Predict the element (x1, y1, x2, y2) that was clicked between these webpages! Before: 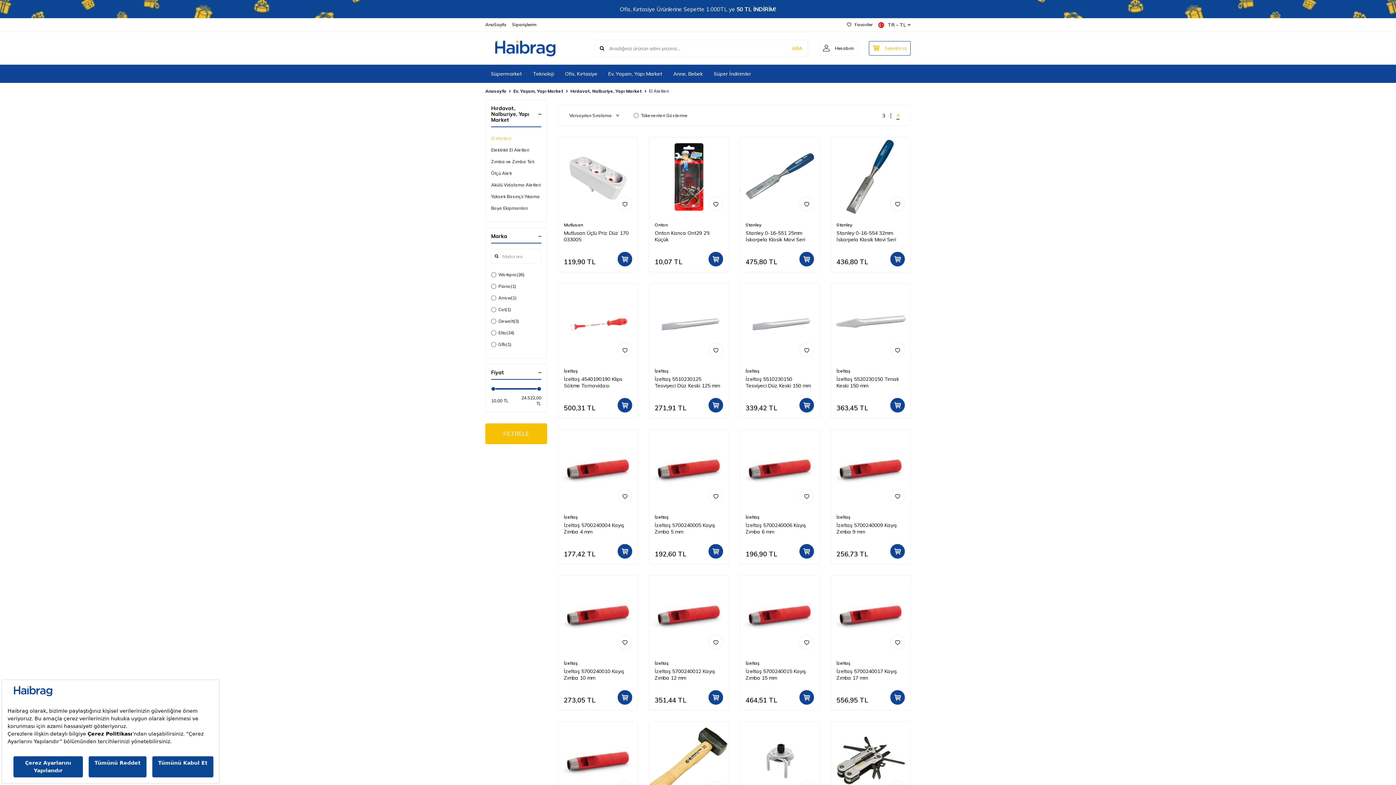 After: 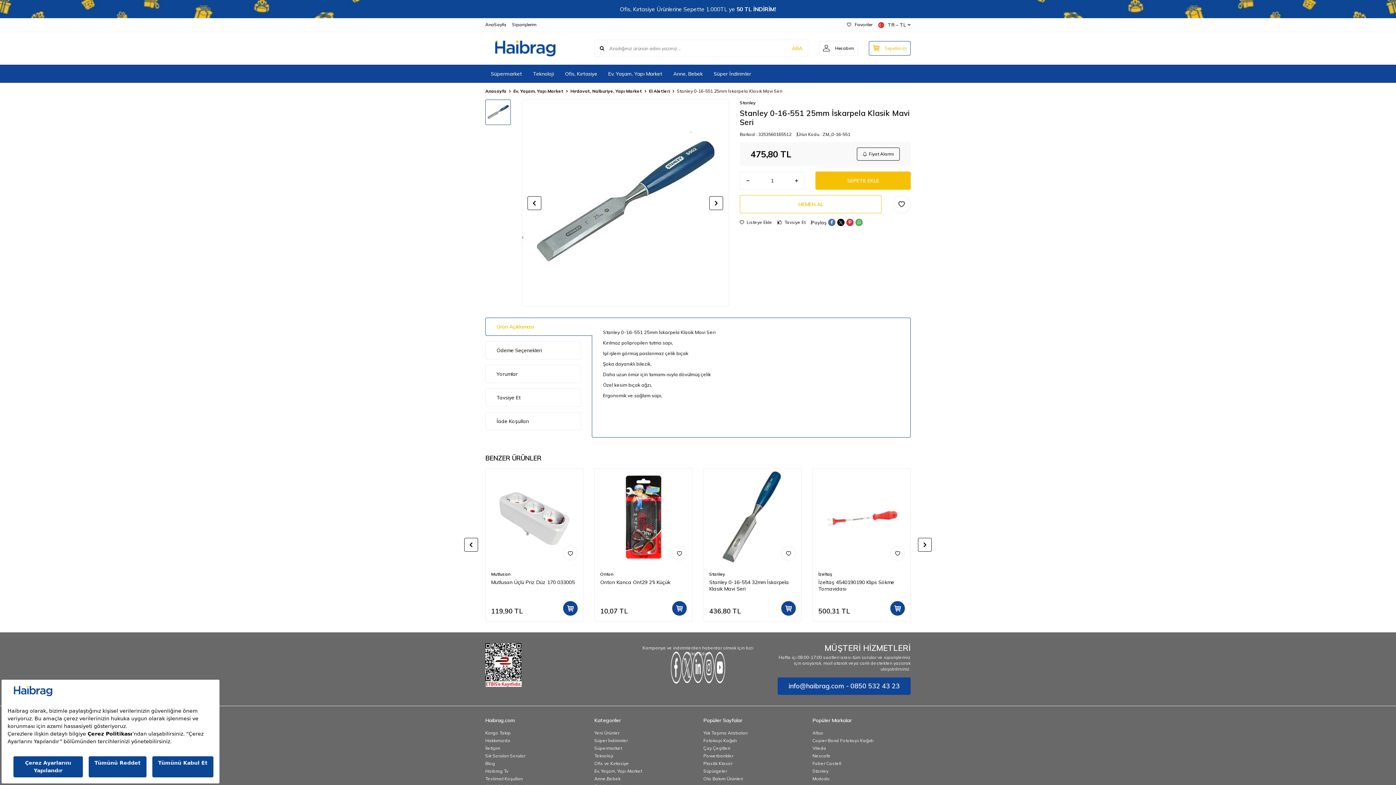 Action: bbox: (740, 137, 819, 216)